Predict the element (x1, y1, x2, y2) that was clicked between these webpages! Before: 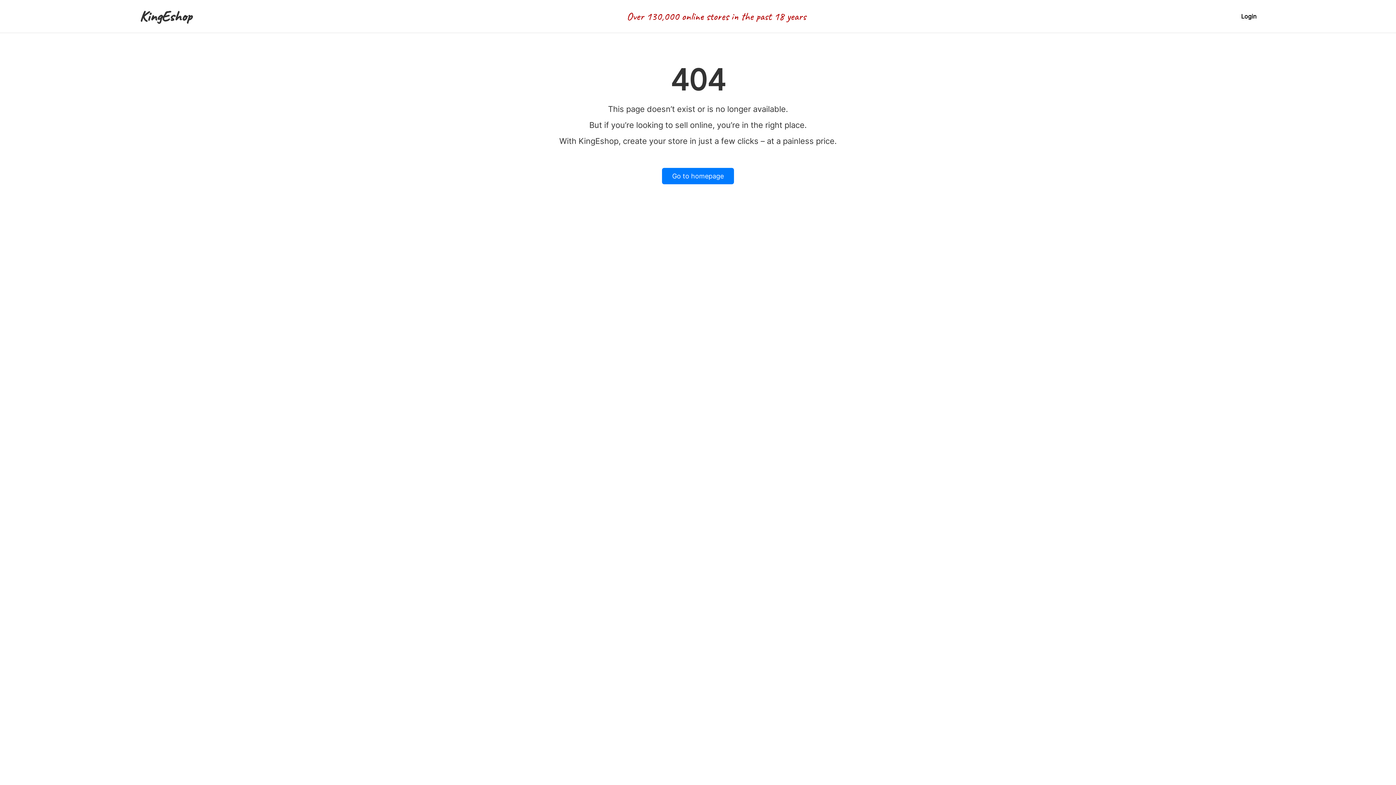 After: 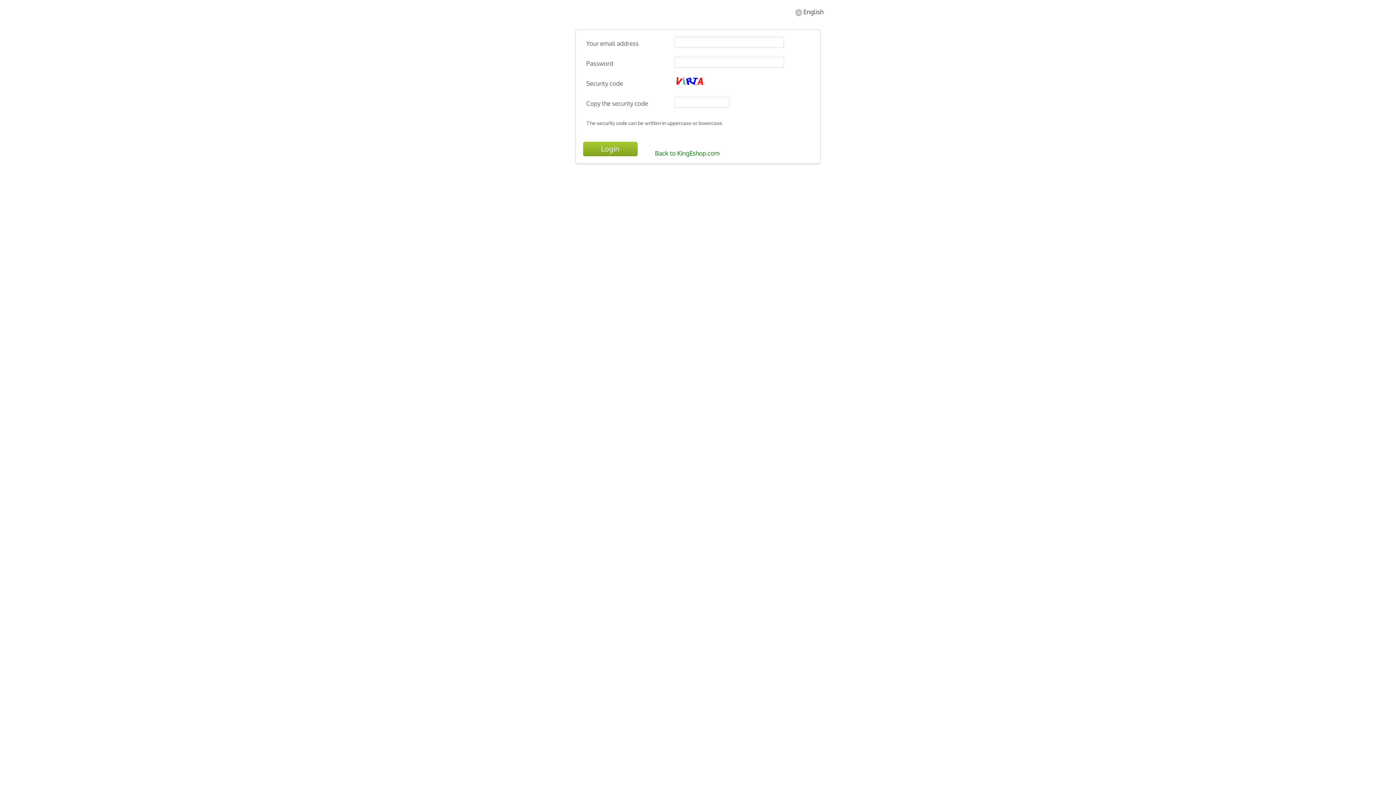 Action: label: Login bbox: (1241, 12, 1256, 20)